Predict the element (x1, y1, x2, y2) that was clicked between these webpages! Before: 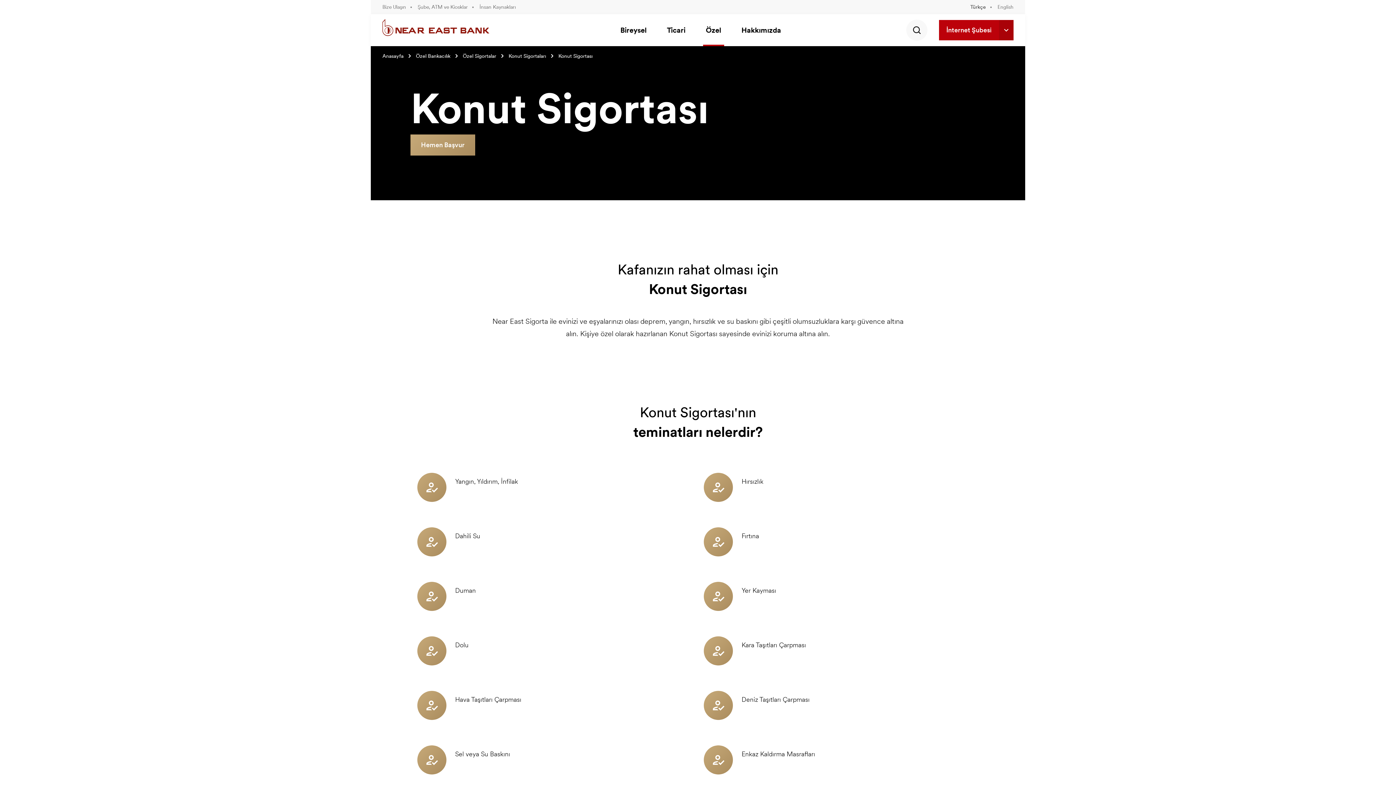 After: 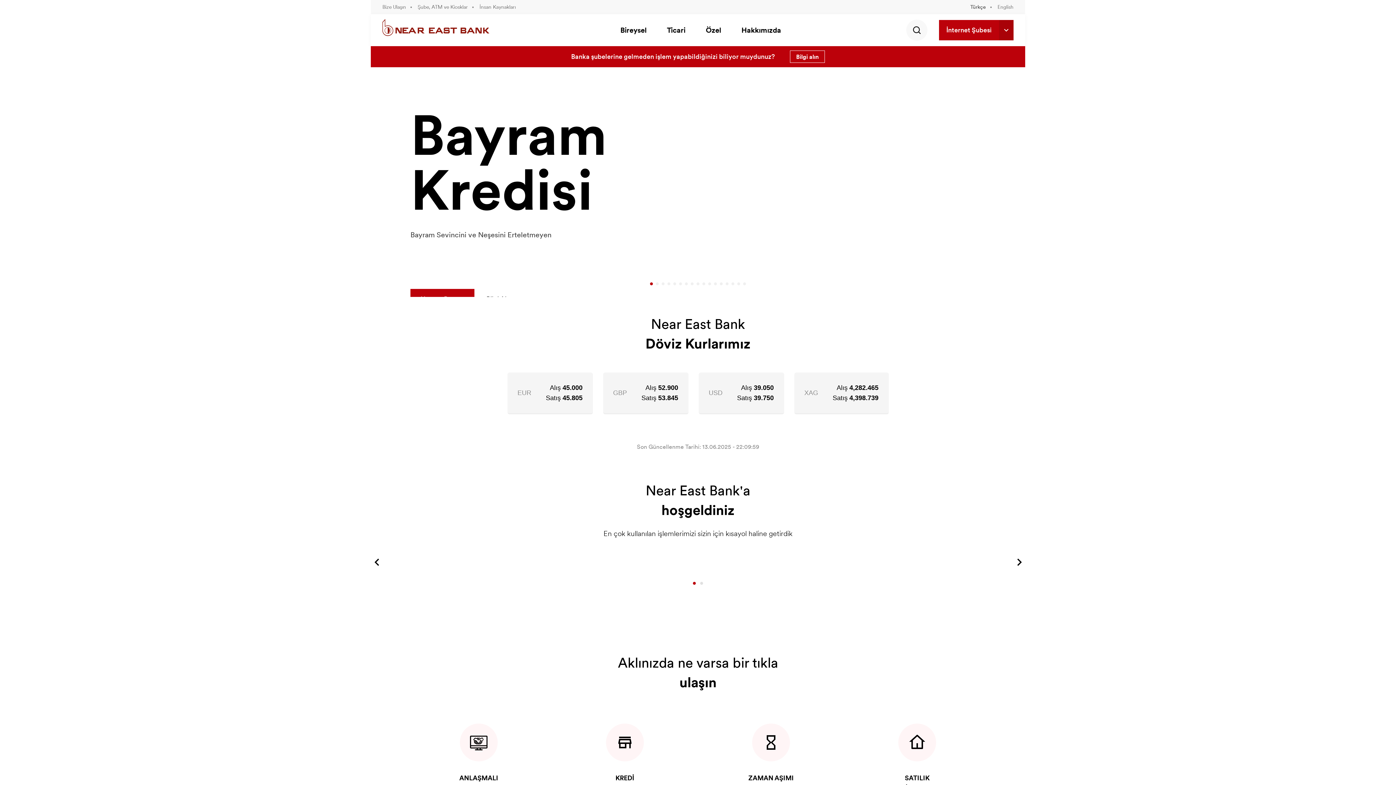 Action: bbox: (382, 52, 403, 60) label: Anasayfa